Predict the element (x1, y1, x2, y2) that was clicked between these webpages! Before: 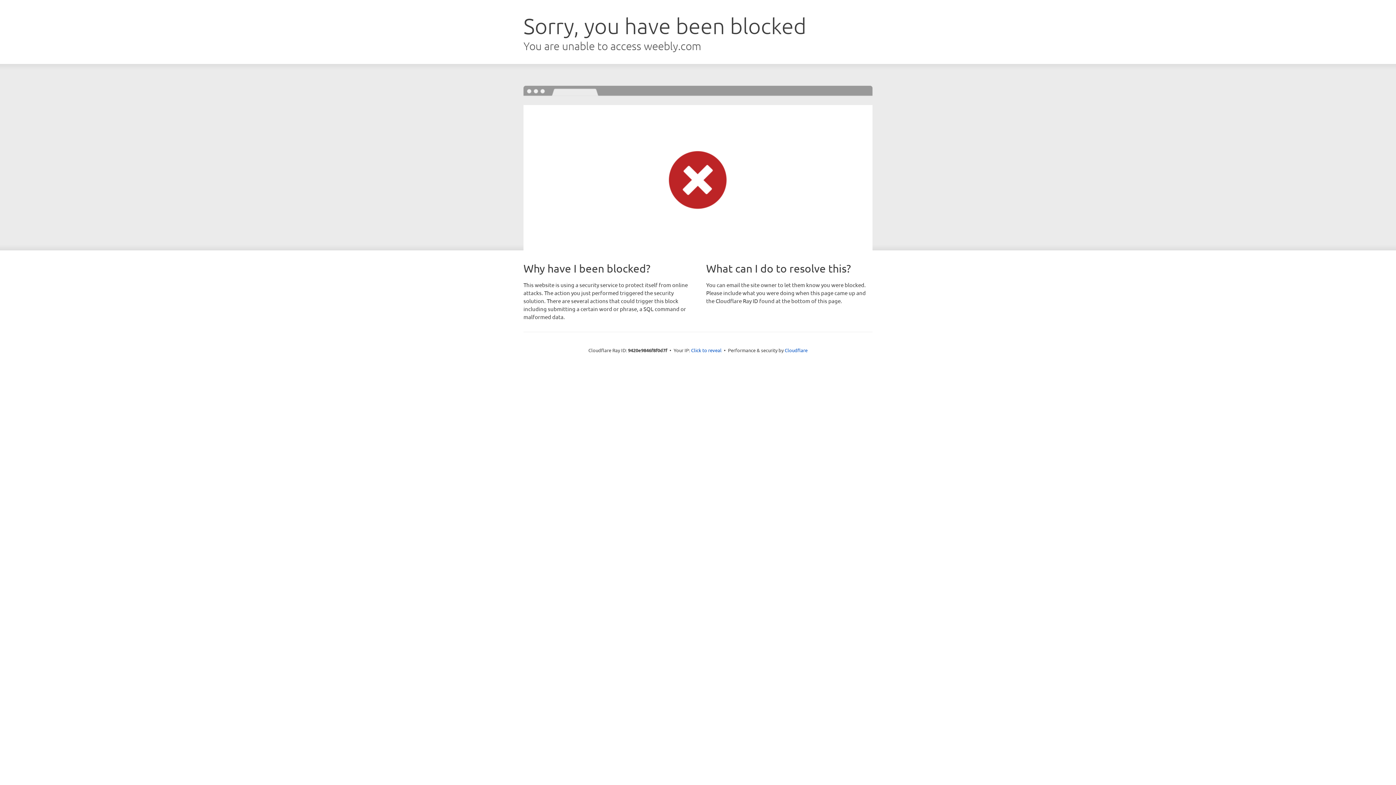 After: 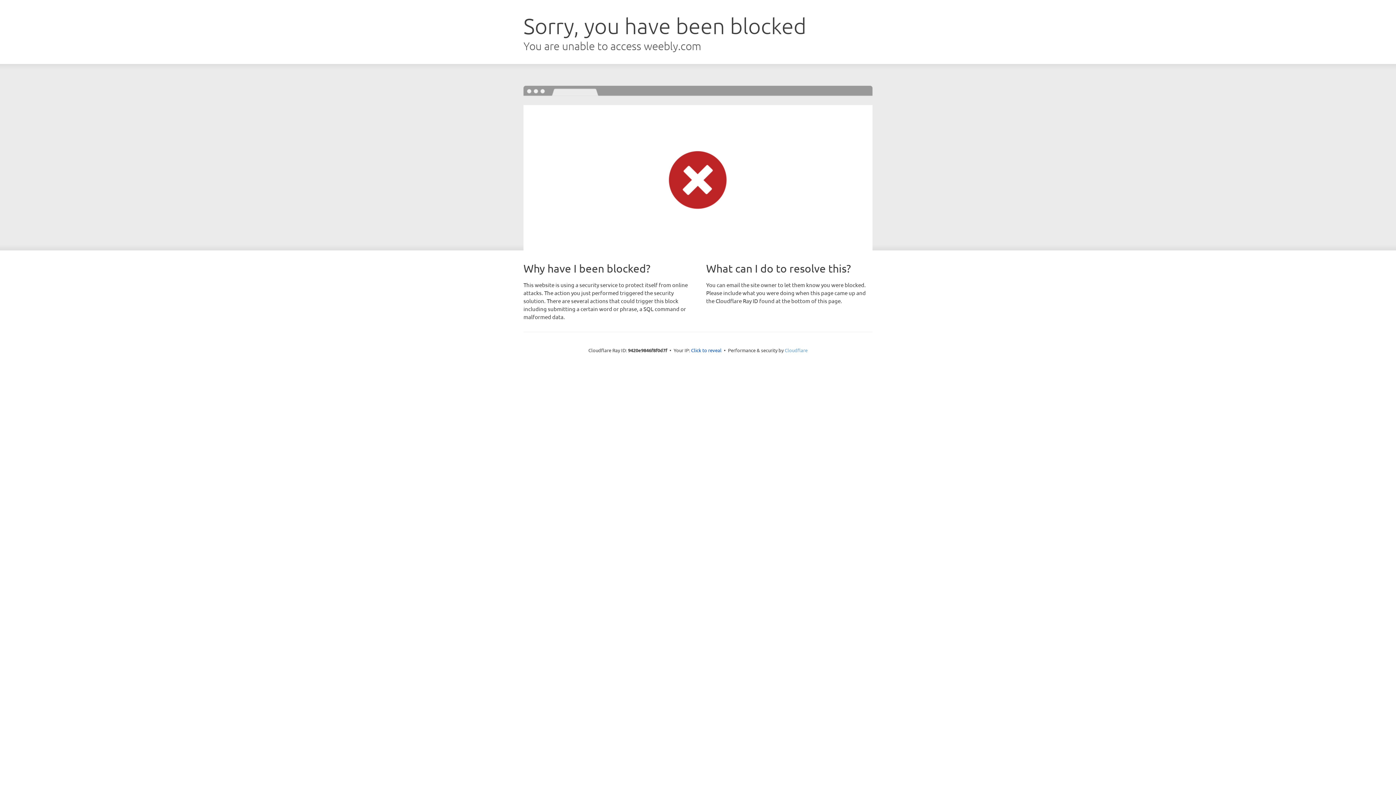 Action: bbox: (784, 347, 807, 353) label: Cloudflare